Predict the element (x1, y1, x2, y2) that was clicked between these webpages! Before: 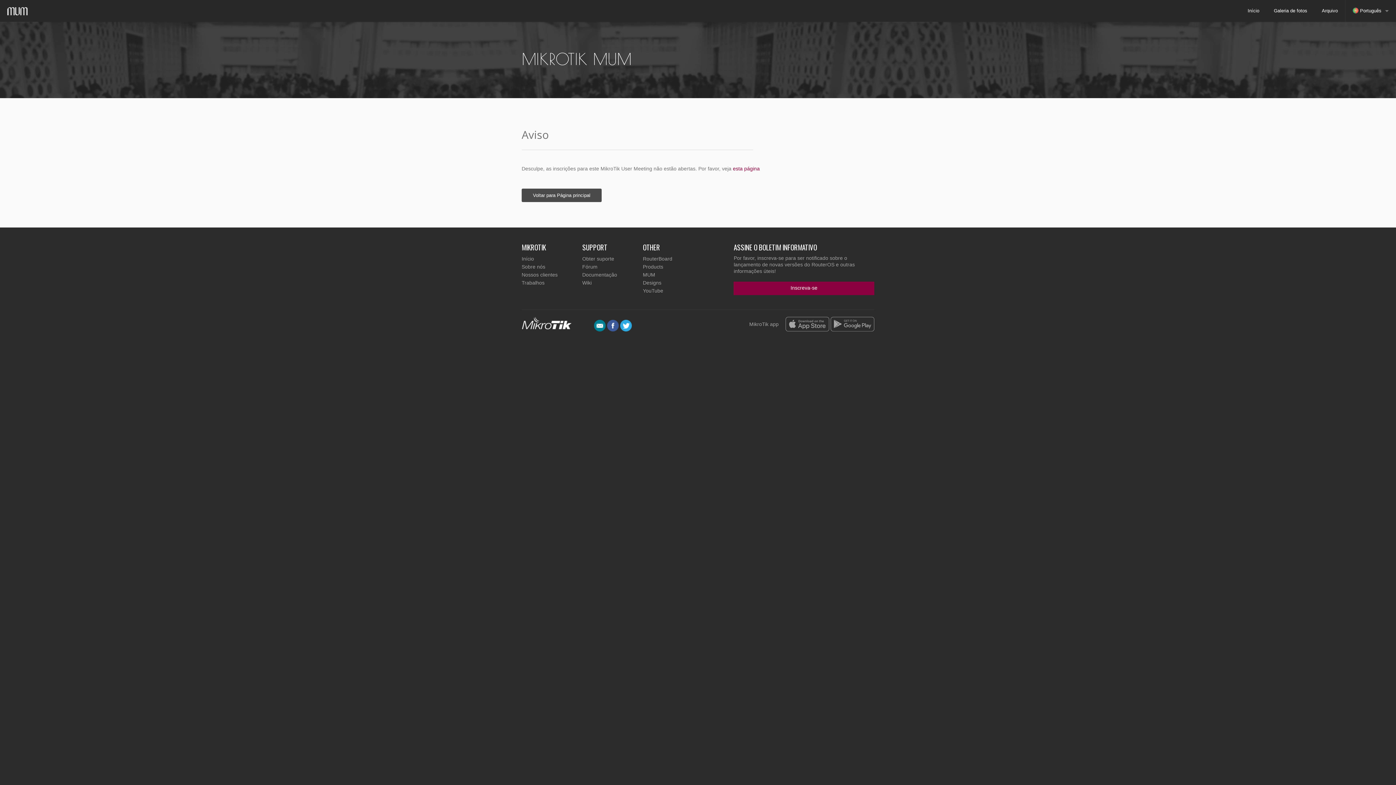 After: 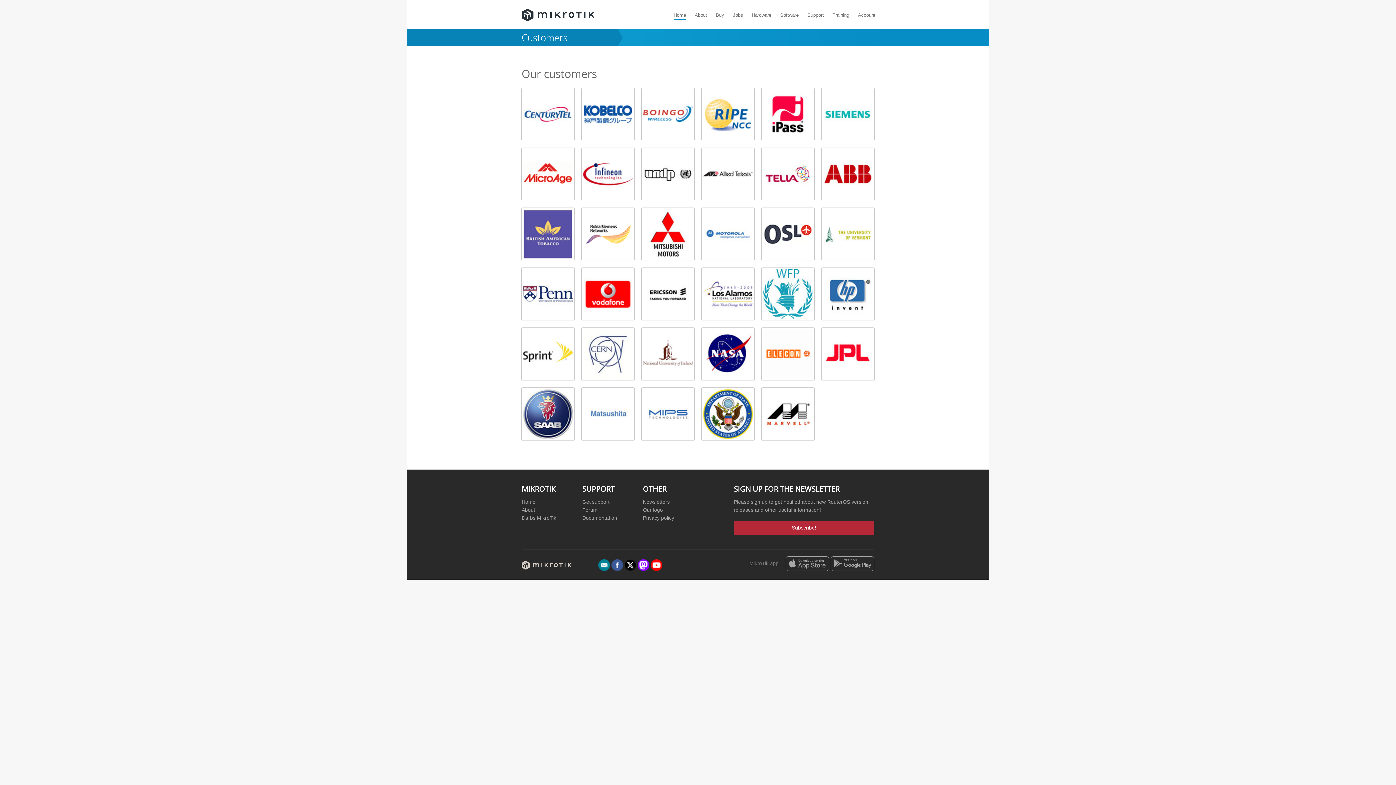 Action: bbox: (521, 272, 557, 277) label: Nossos clientes